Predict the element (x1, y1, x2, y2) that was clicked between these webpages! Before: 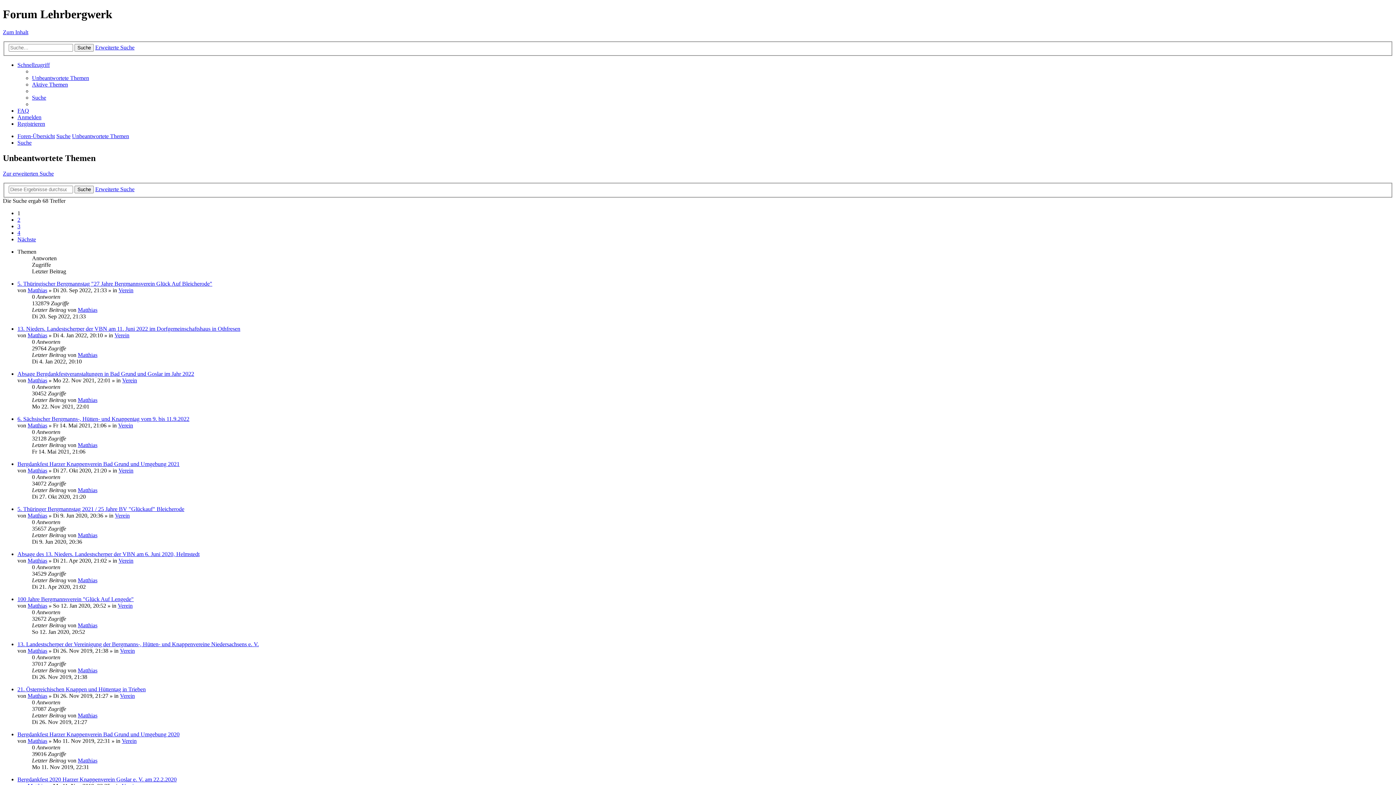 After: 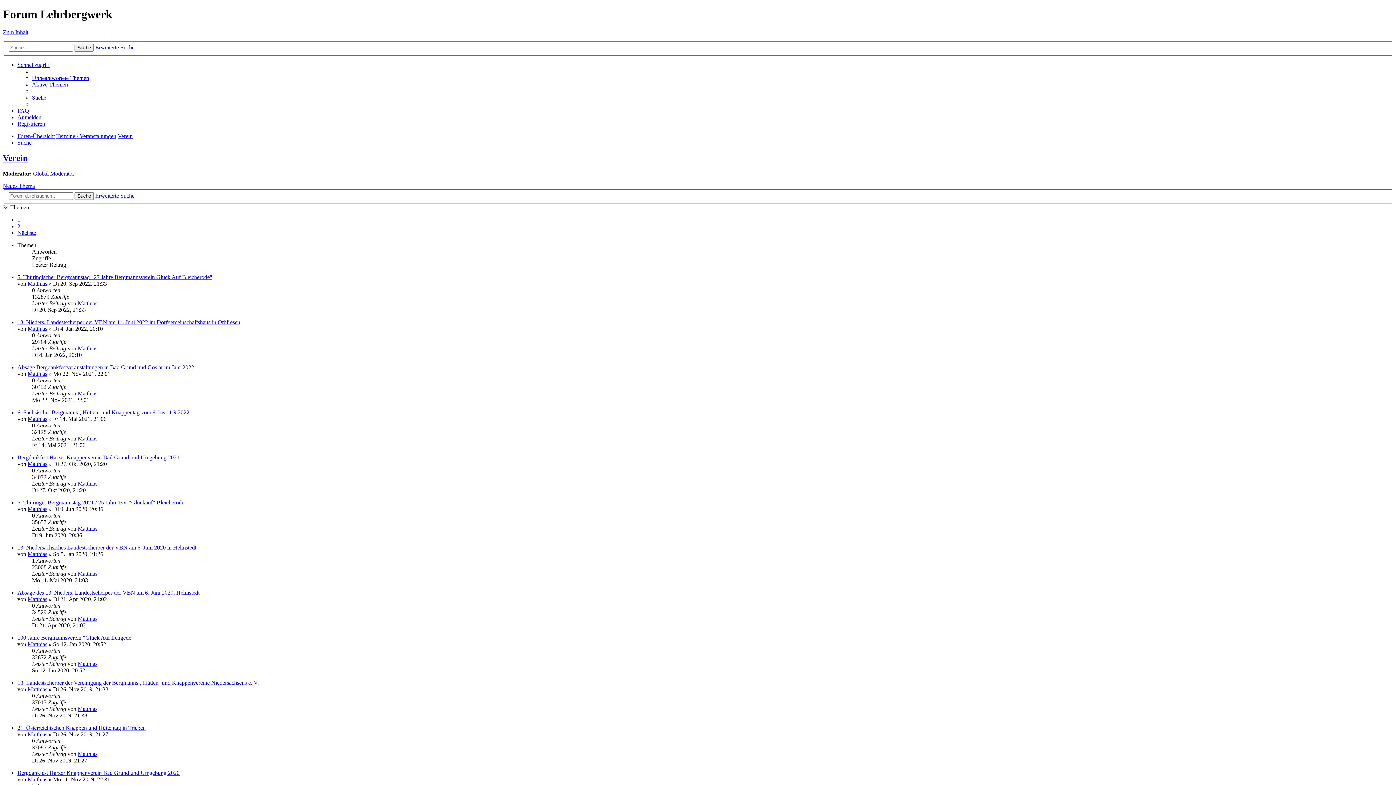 Action: bbox: (120, 693, 134, 699) label: Verein